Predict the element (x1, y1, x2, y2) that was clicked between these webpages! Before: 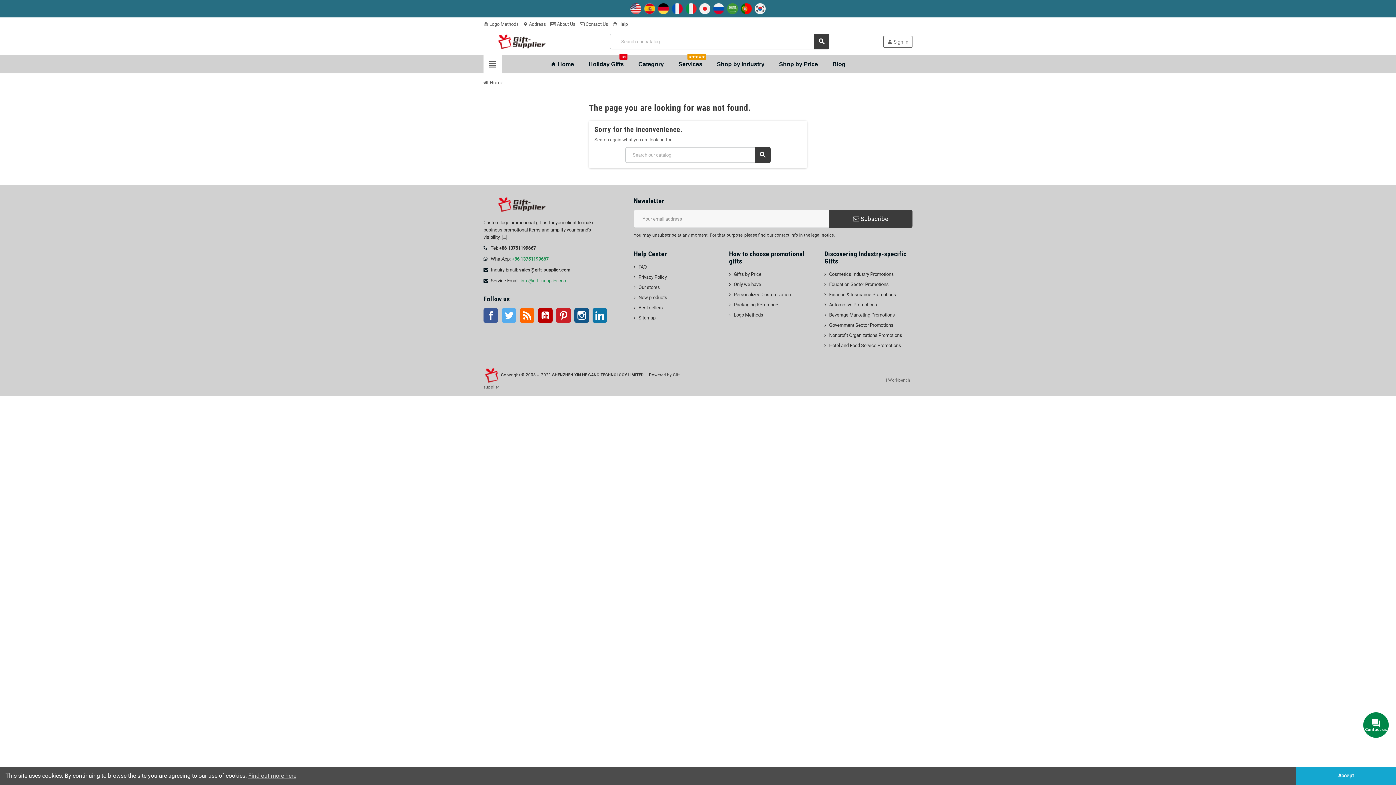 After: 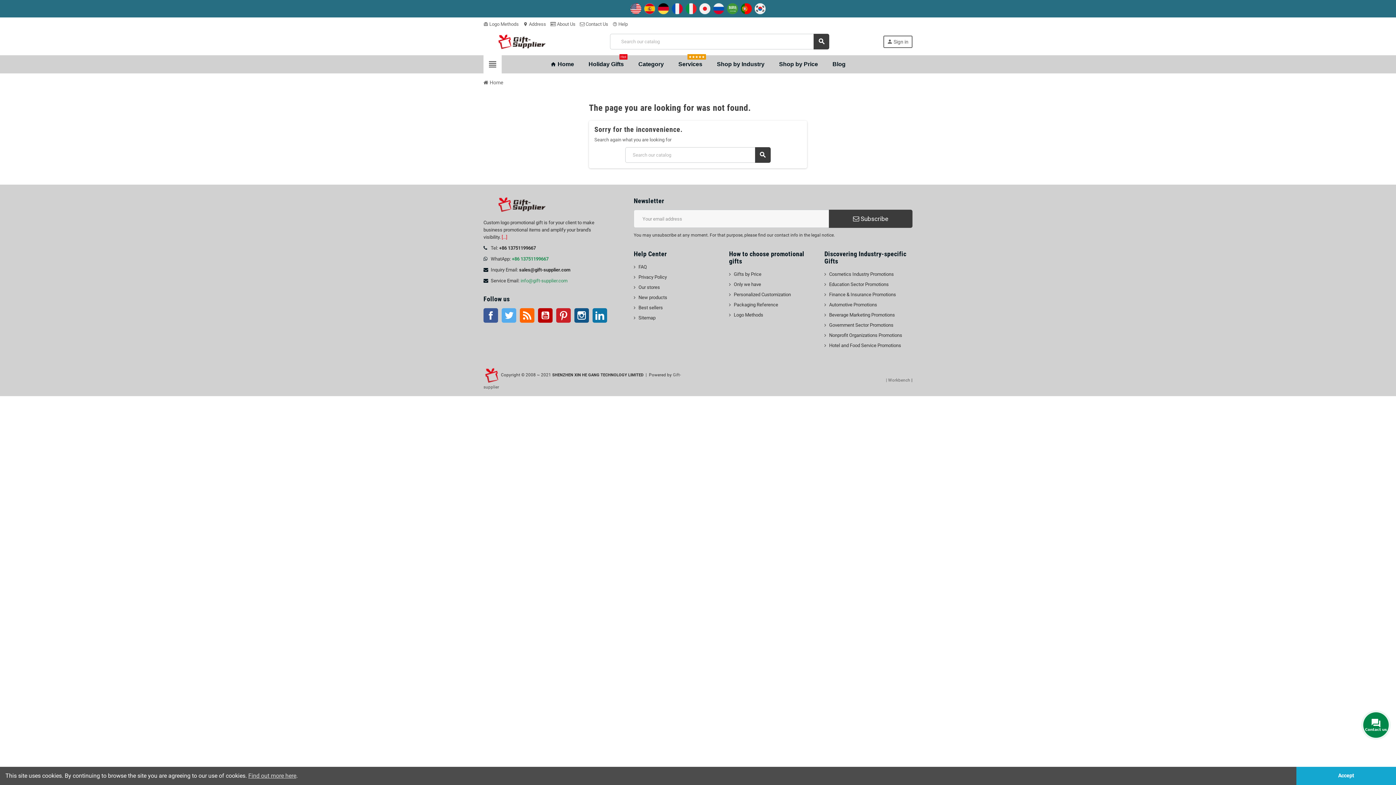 Action: bbox: (501, 234, 507, 240) label: [...]